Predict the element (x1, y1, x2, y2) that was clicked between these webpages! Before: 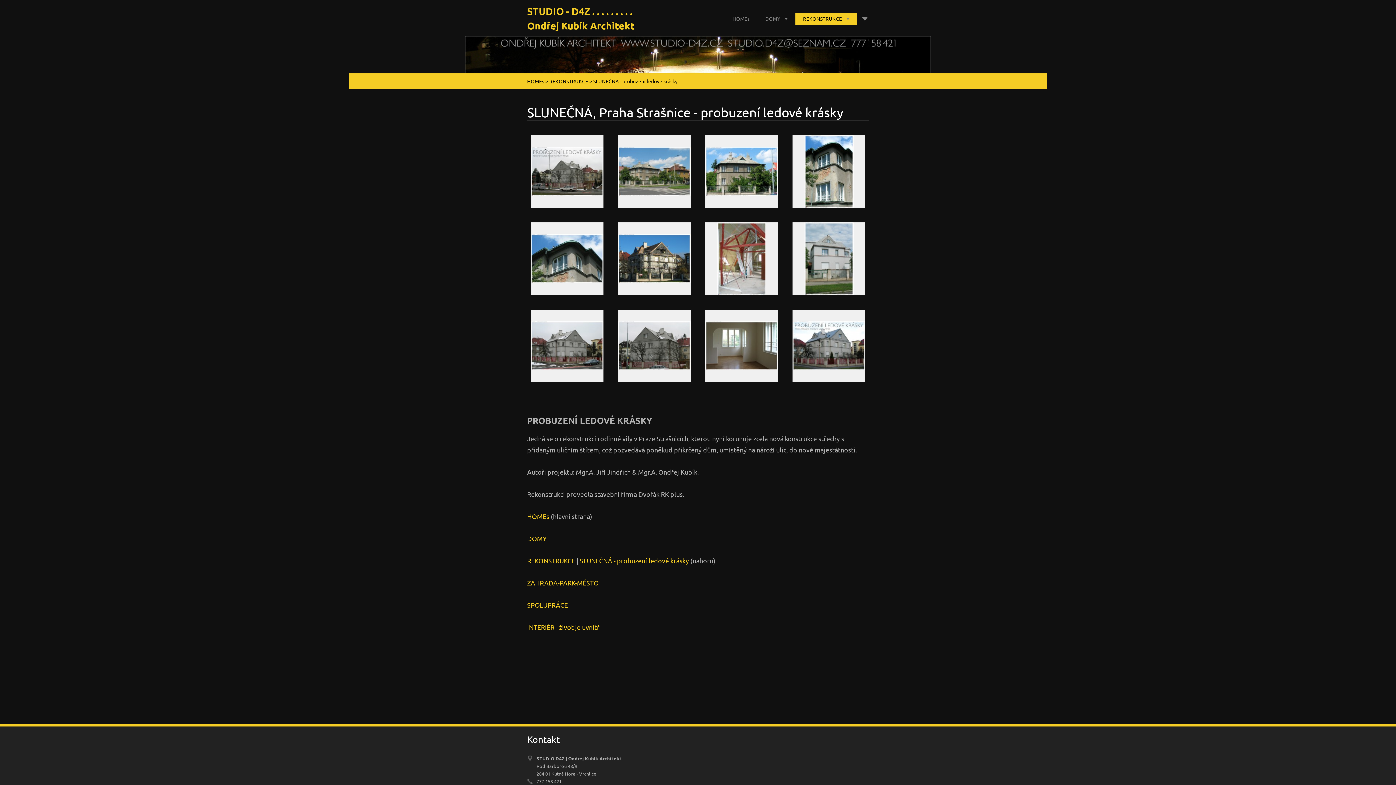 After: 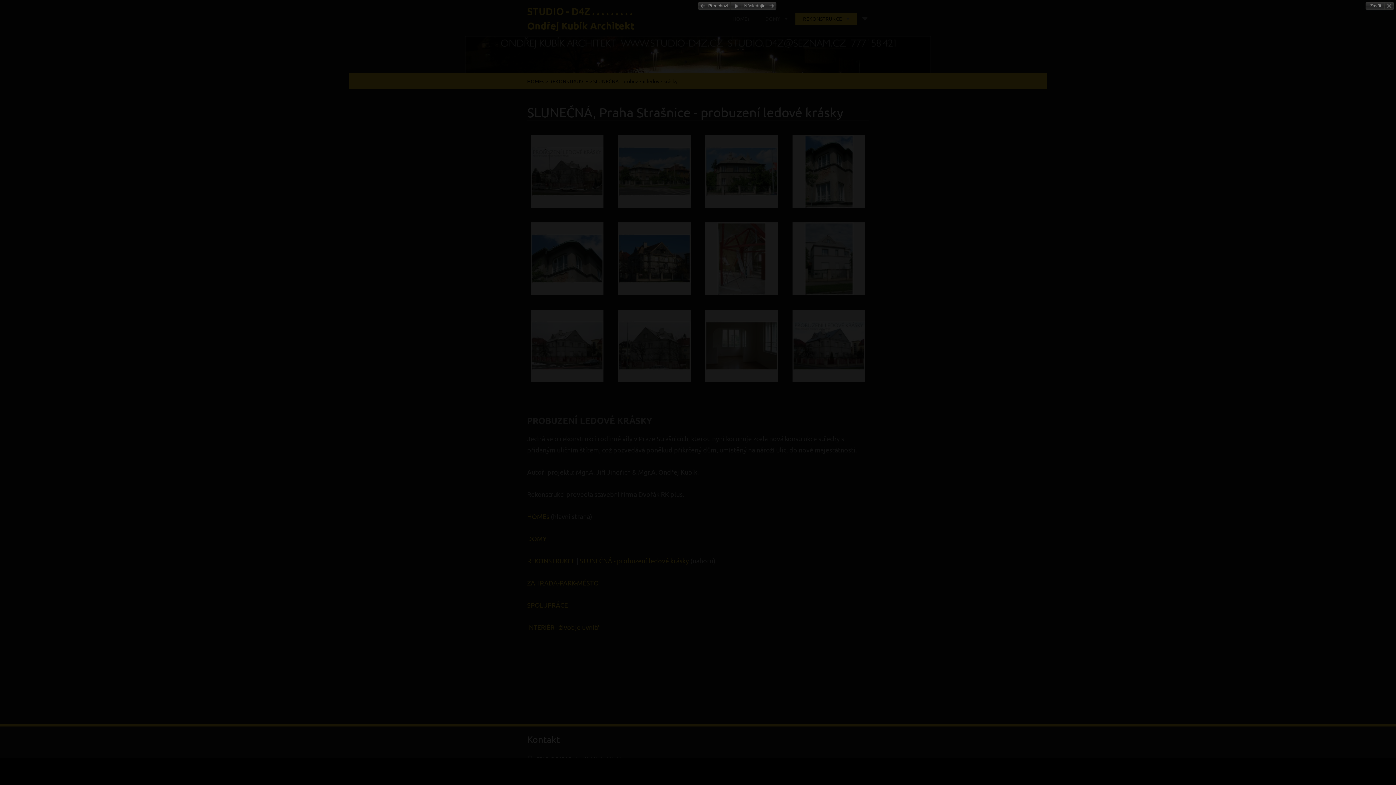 Action: bbox: (614, 218, 694, 298)